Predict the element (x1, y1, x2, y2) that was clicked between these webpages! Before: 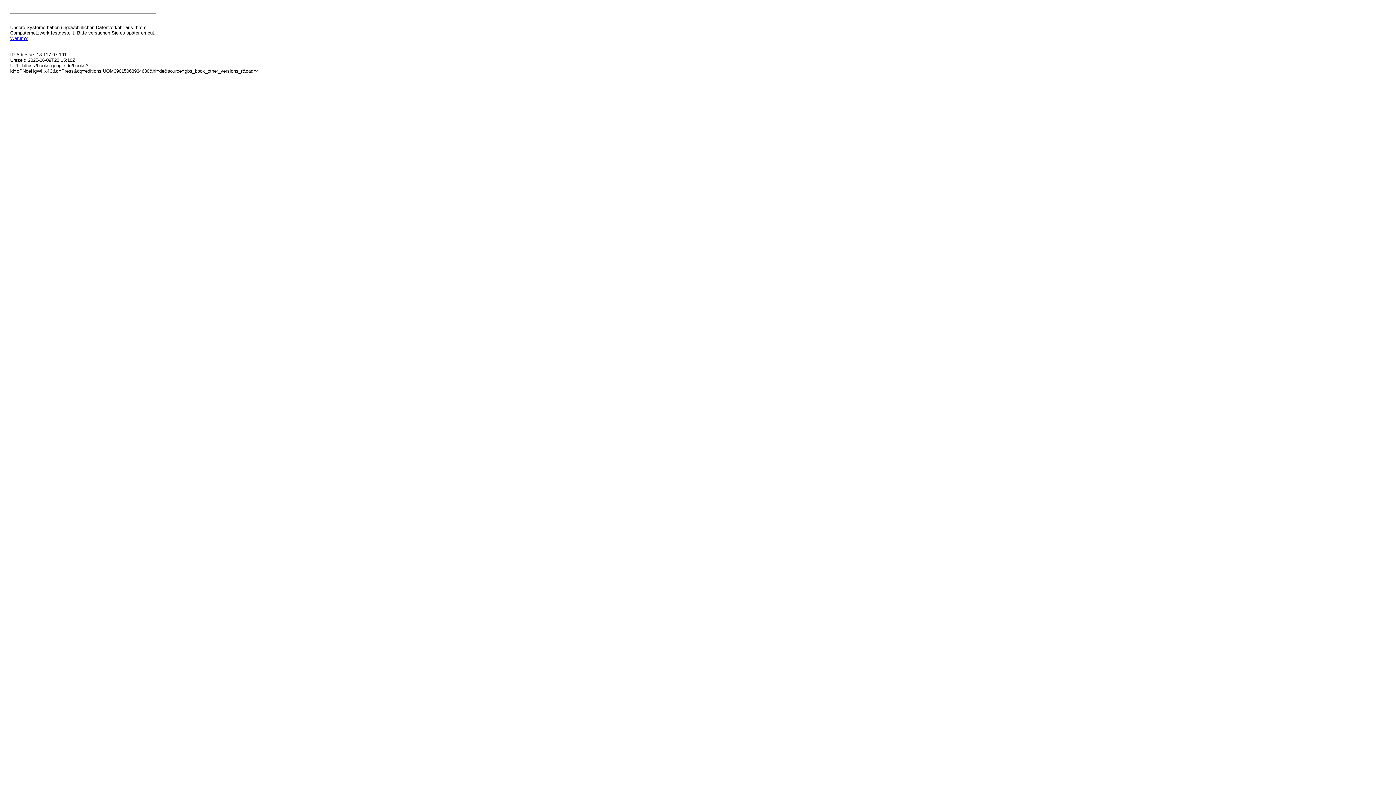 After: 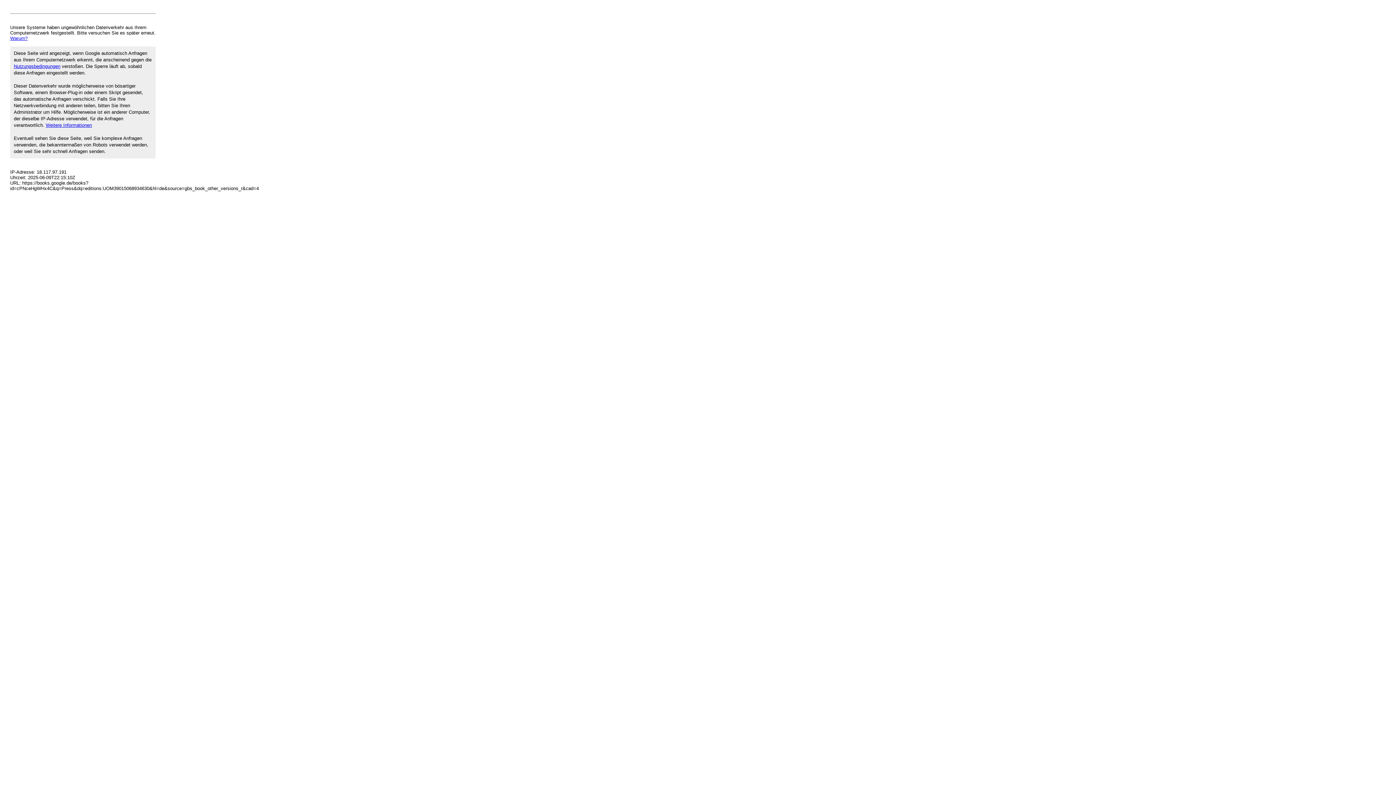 Action: bbox: (10, 35, 27, 41) label: Warum?